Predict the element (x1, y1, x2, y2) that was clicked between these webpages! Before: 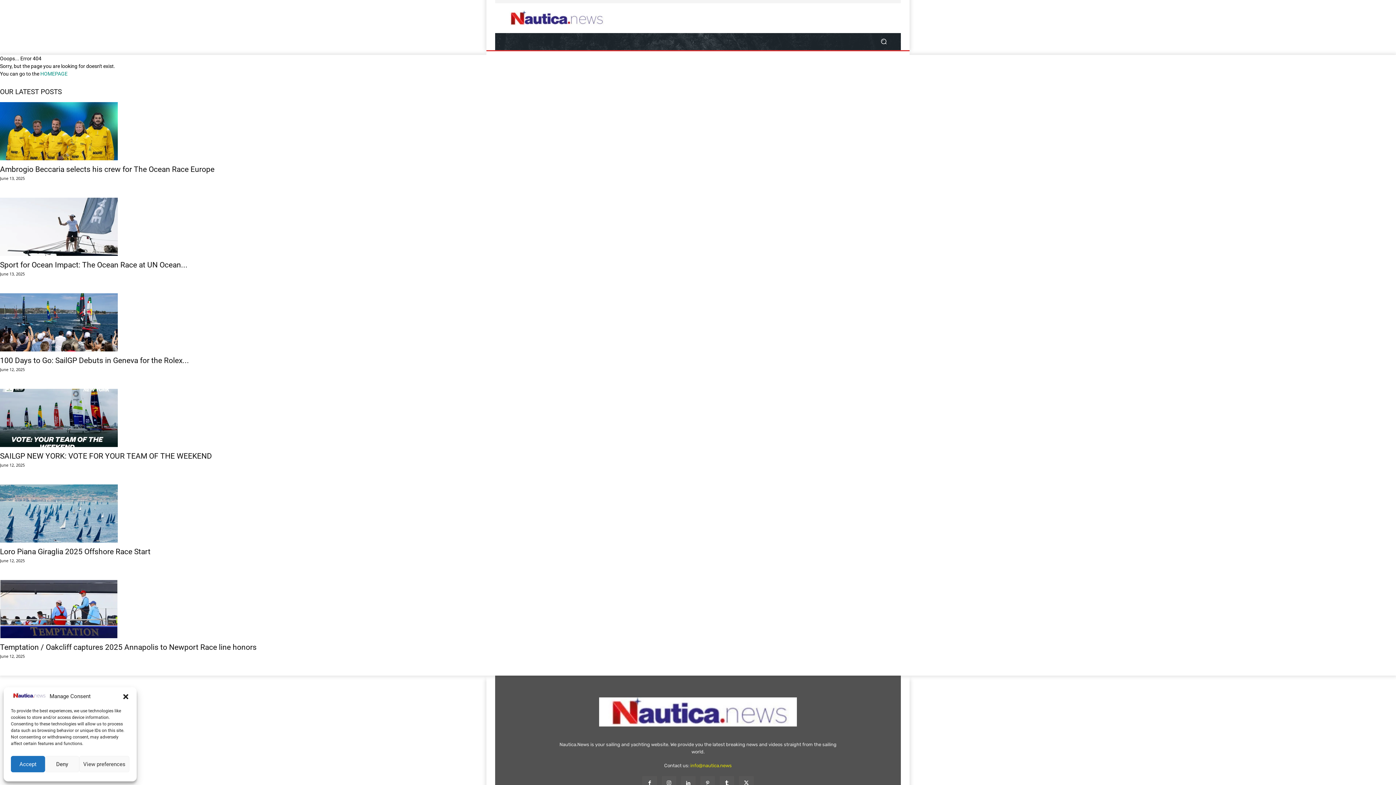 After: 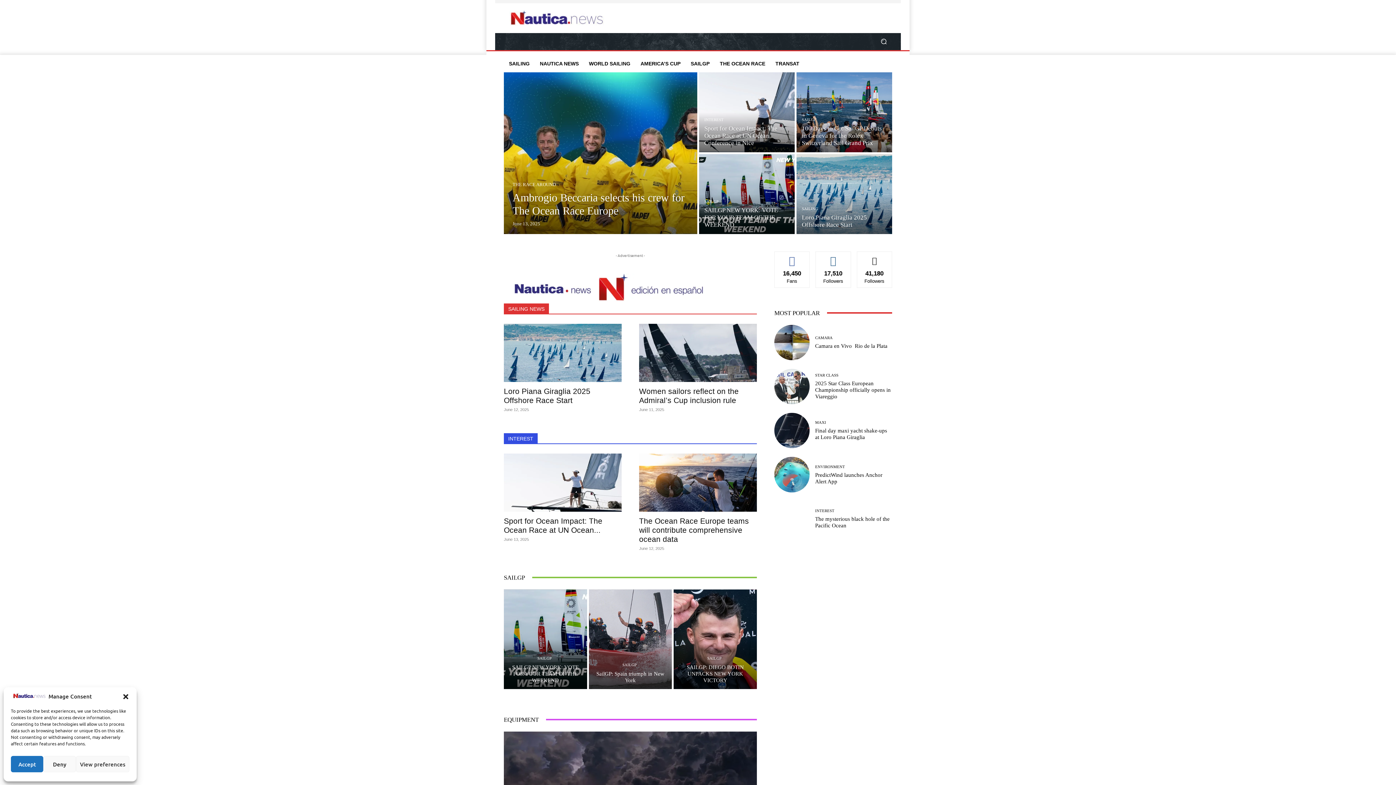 Action: bbox: (10, 693, 47, 699)